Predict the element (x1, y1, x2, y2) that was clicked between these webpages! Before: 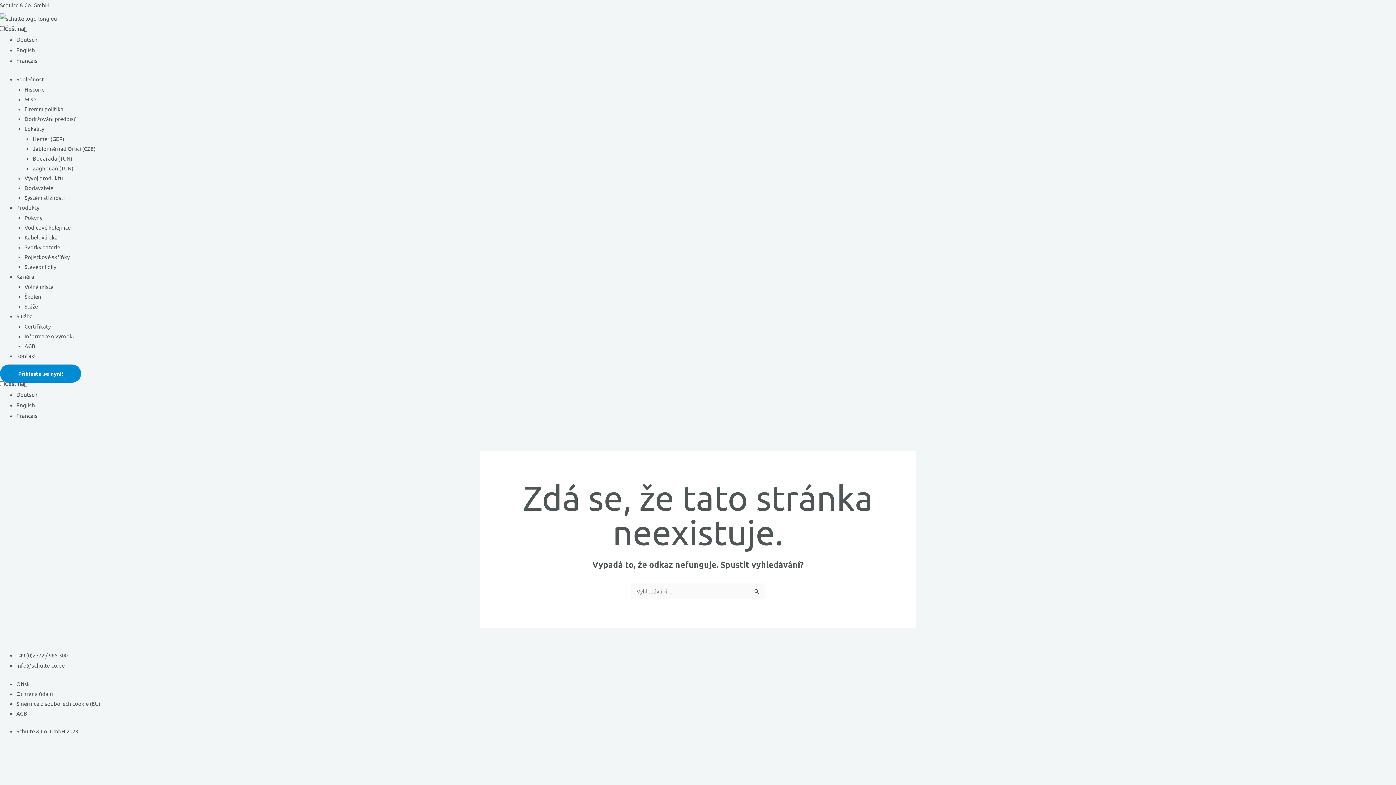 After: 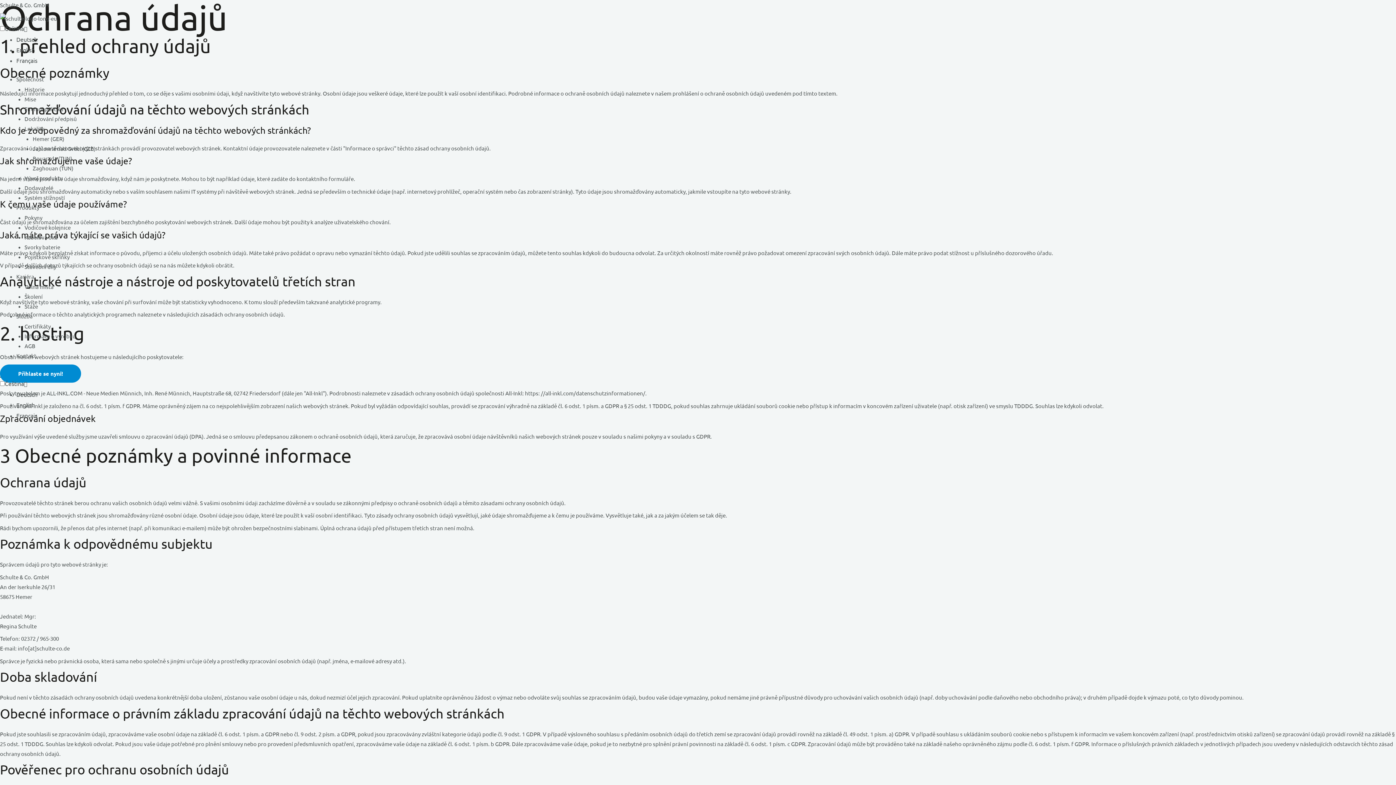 Action: label: Ochrana údajů bbox: (16, 690, 53, 697)